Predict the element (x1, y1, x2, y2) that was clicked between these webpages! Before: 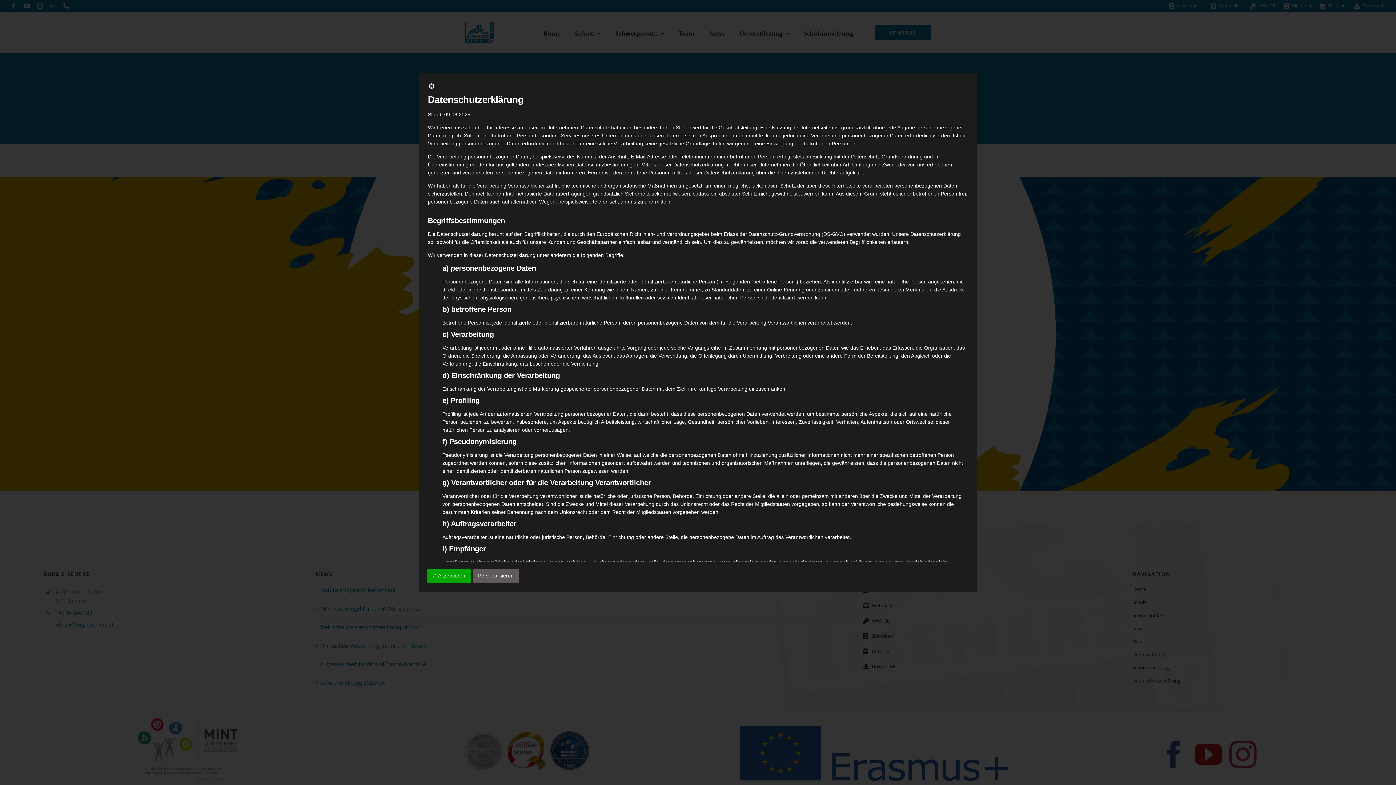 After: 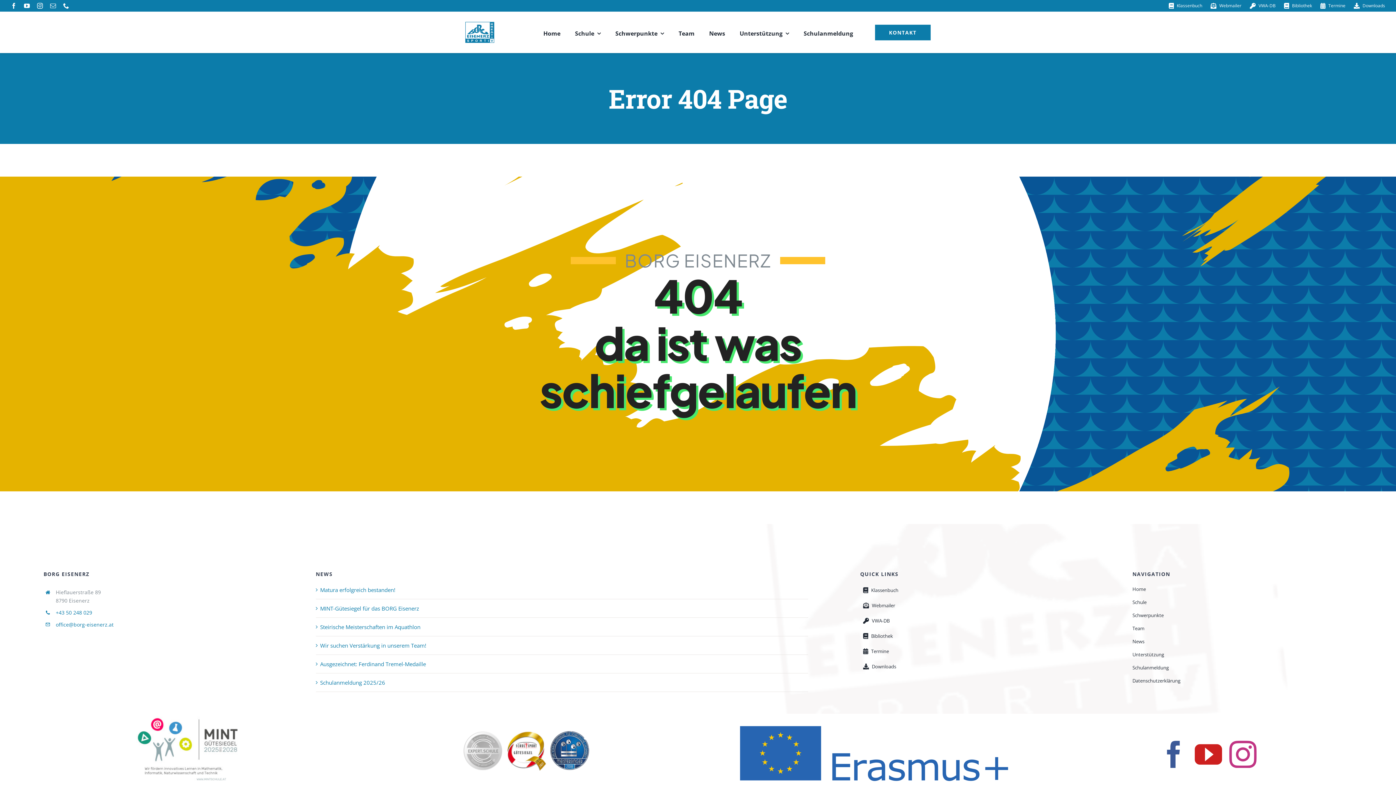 Action: bbox: (428, 84, 435, 90)